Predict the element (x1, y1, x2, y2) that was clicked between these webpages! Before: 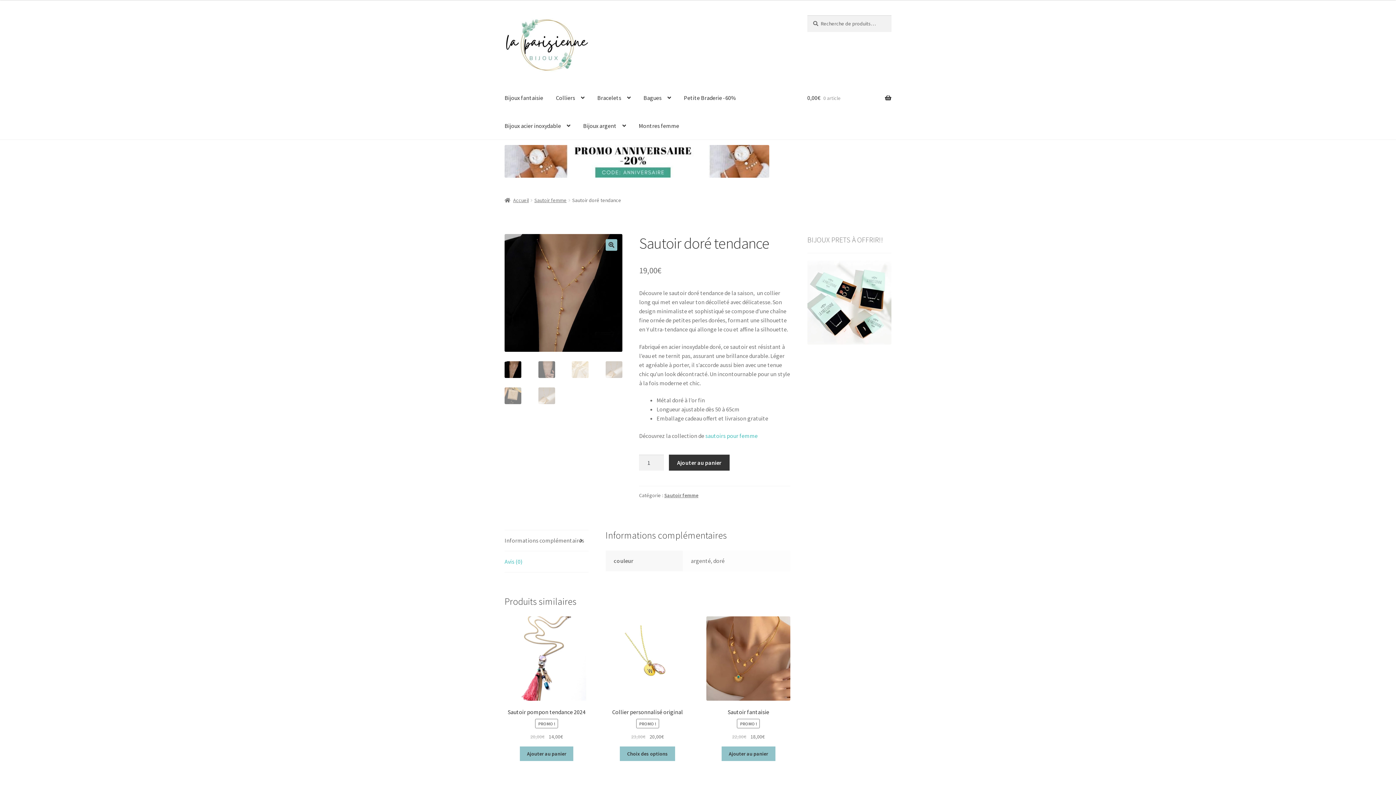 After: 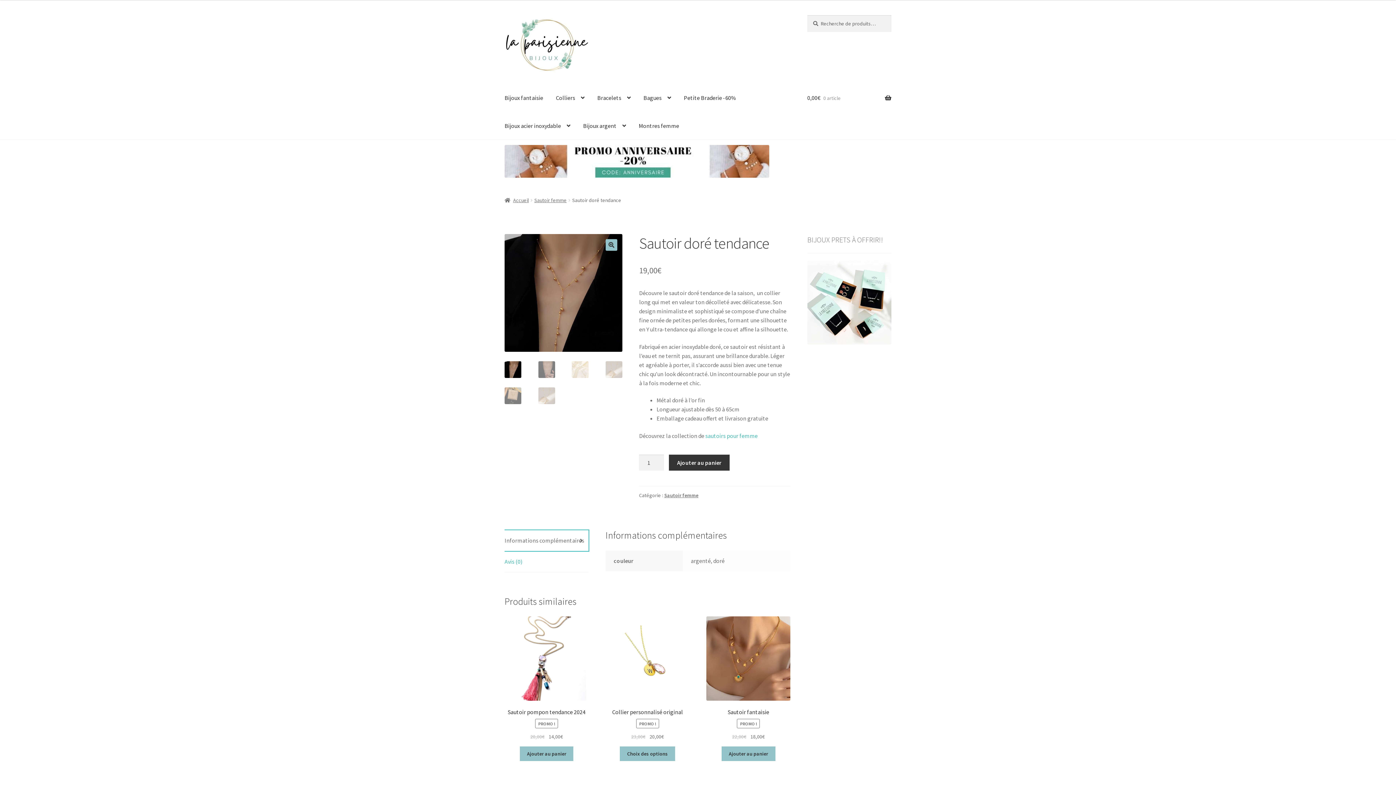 Action: bbox: (504, 530, 588, 551) label: Informations complémentaires